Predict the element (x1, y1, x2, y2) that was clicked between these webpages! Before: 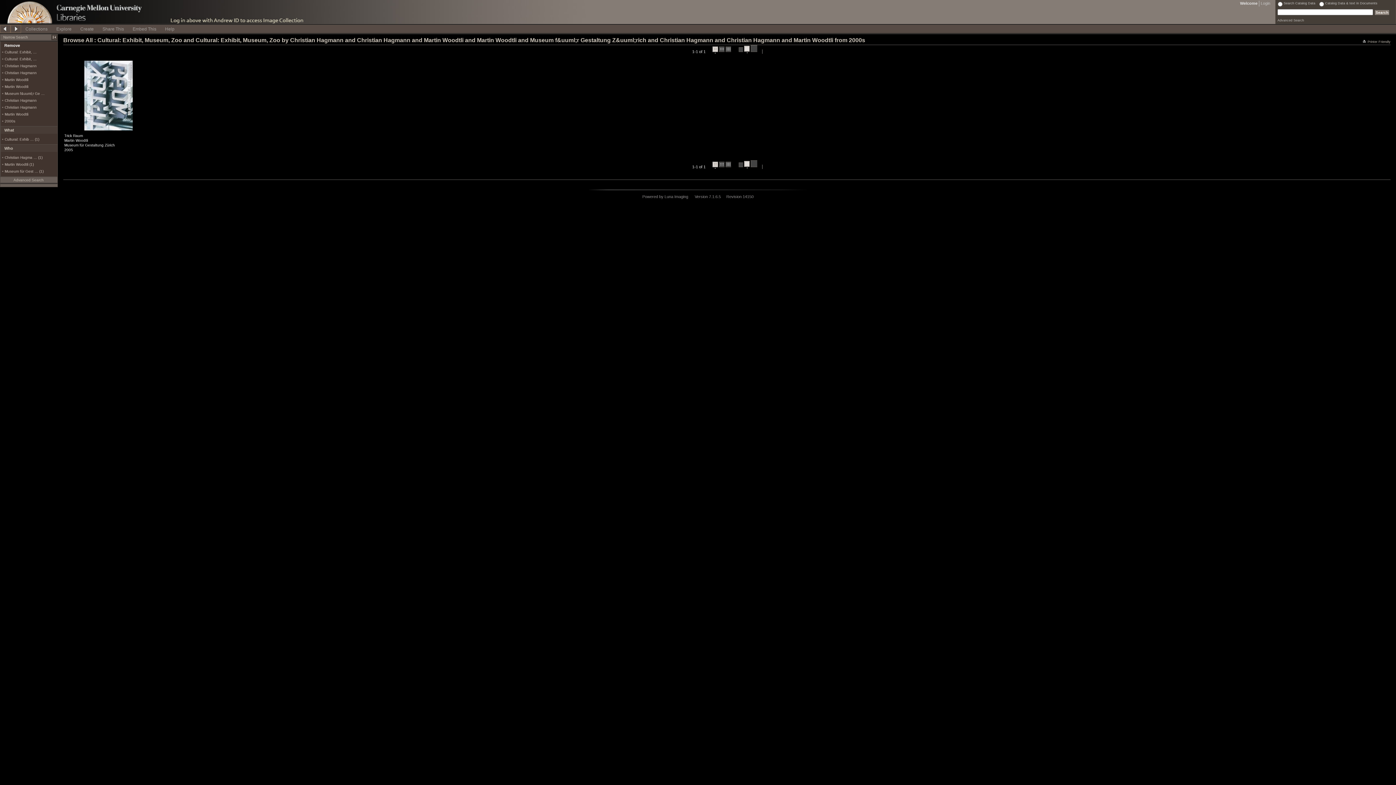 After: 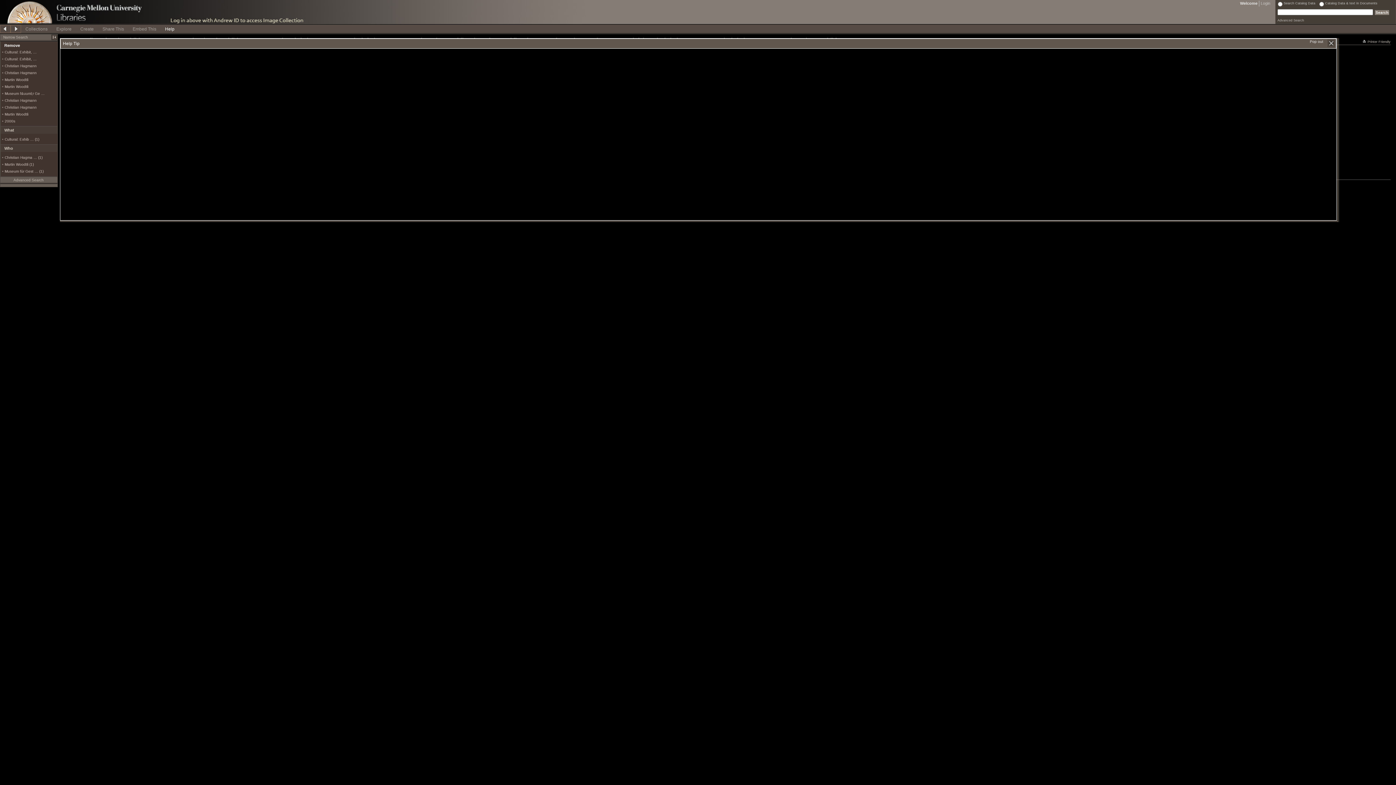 Action: label: Help bbox: (160, 24, 178, 32)